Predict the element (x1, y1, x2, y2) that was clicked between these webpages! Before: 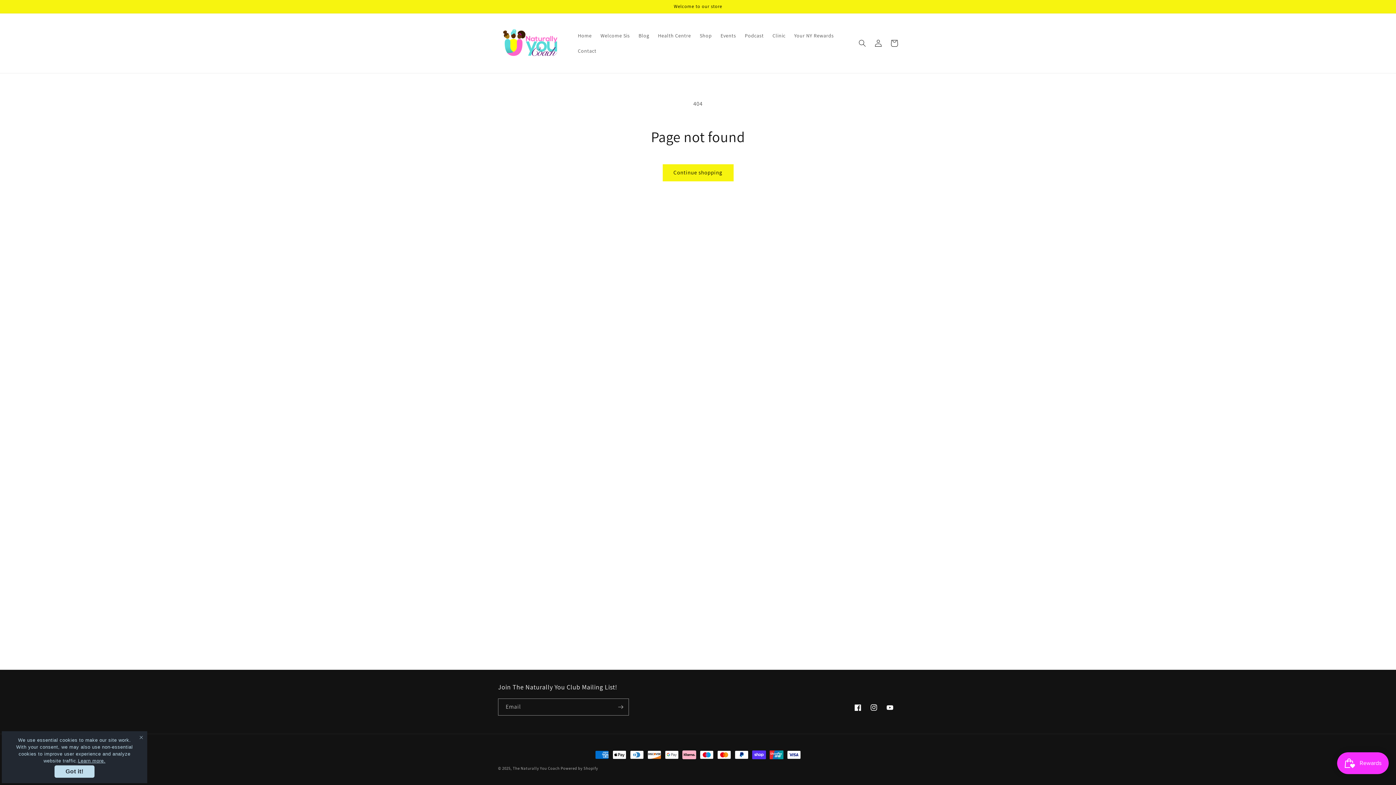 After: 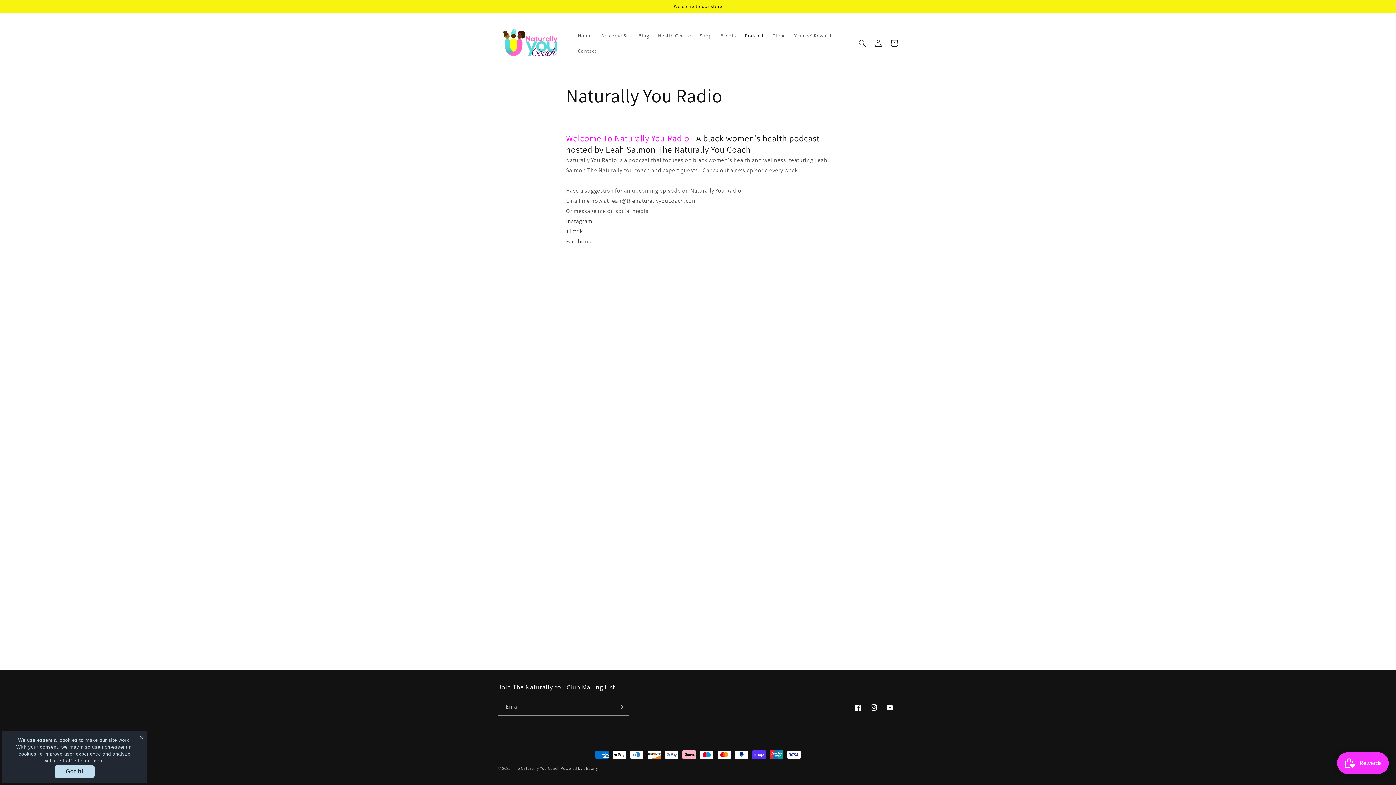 Action: label: Podcast bbox: (740, 27, 768, 43)